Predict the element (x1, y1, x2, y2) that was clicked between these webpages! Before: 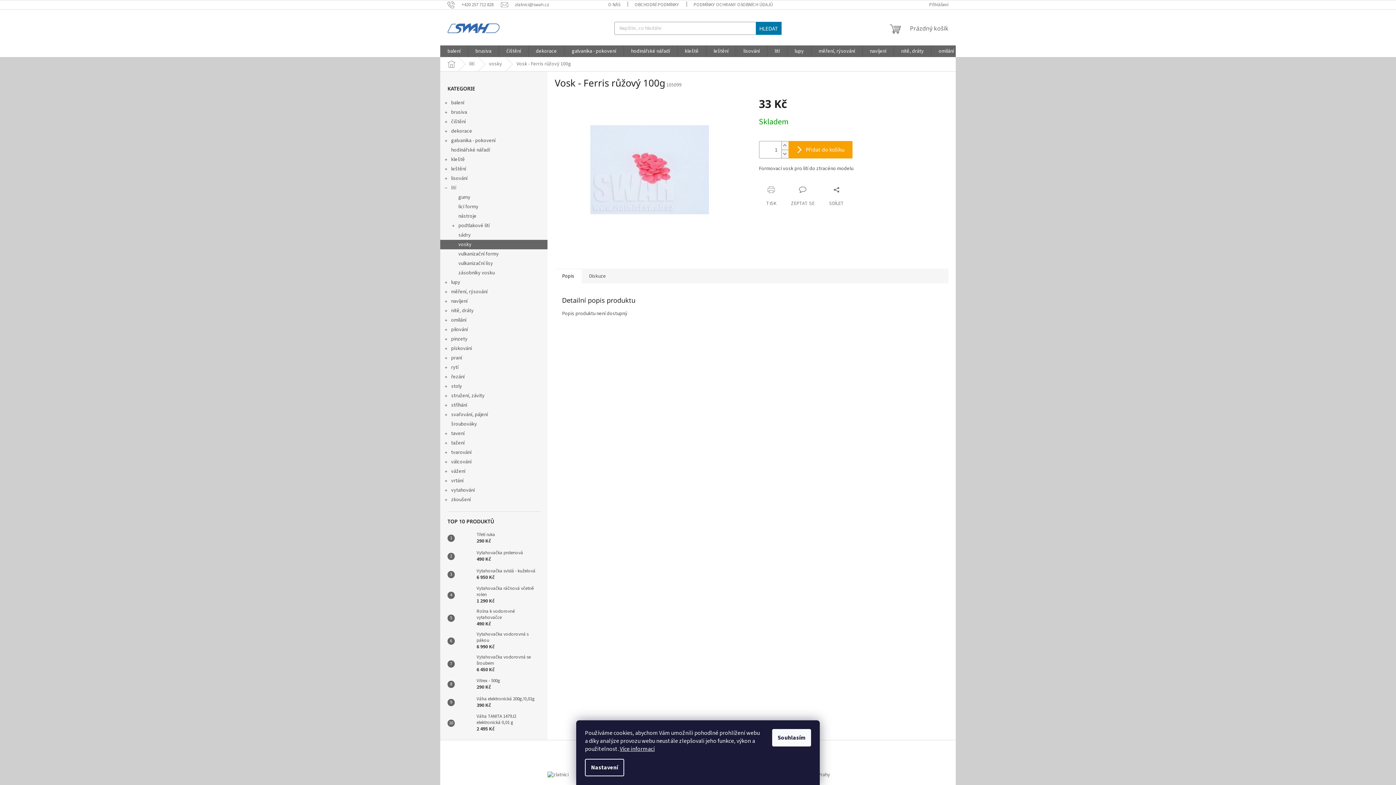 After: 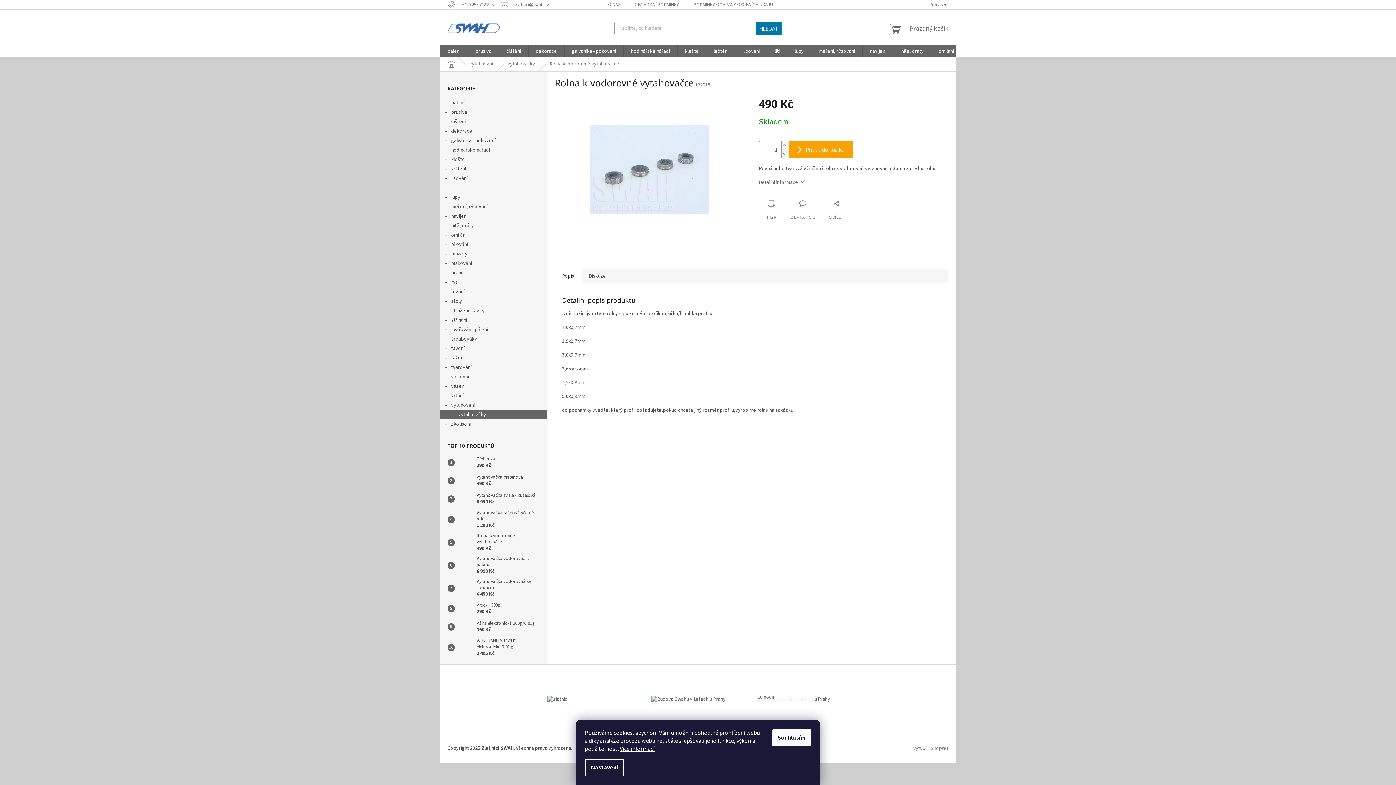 Action: bbox: (454, 611, 473, 625)